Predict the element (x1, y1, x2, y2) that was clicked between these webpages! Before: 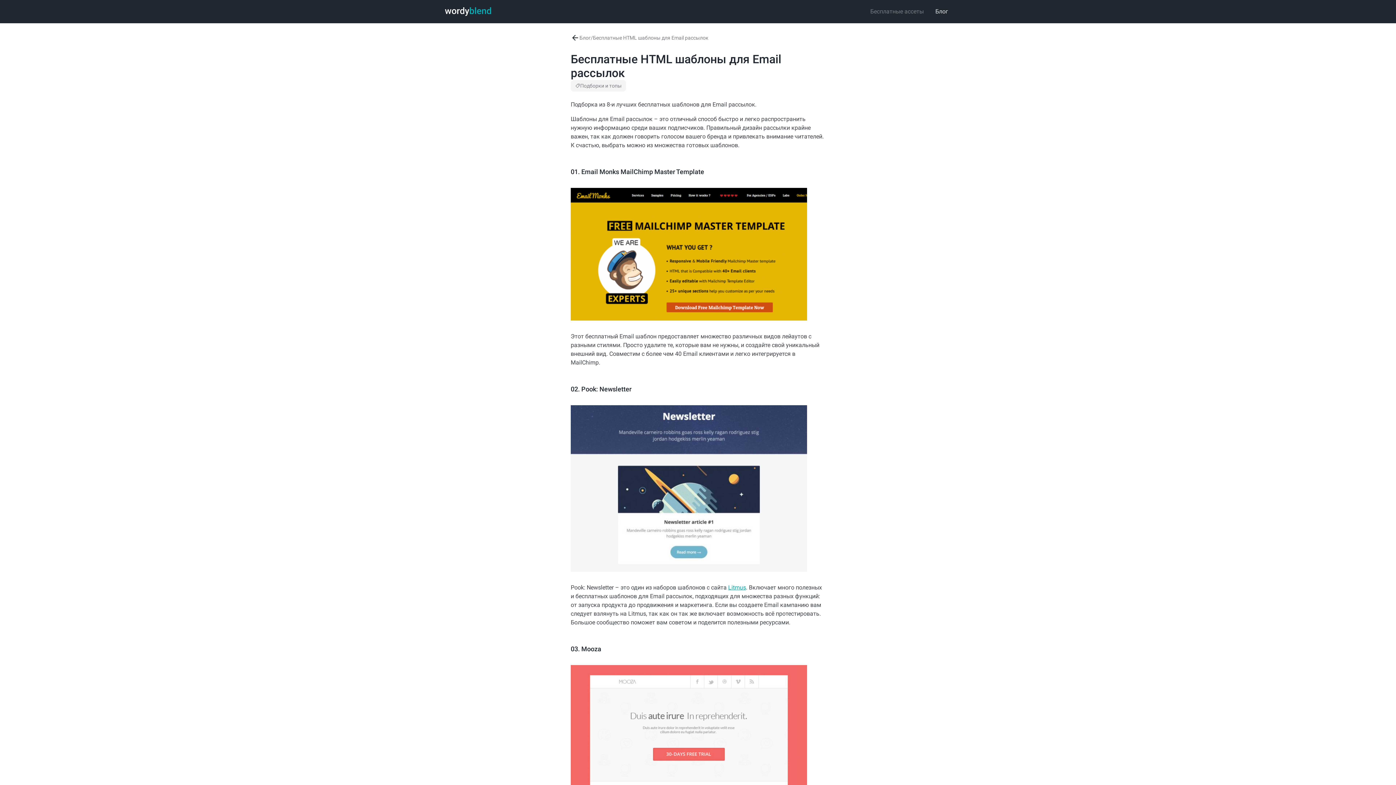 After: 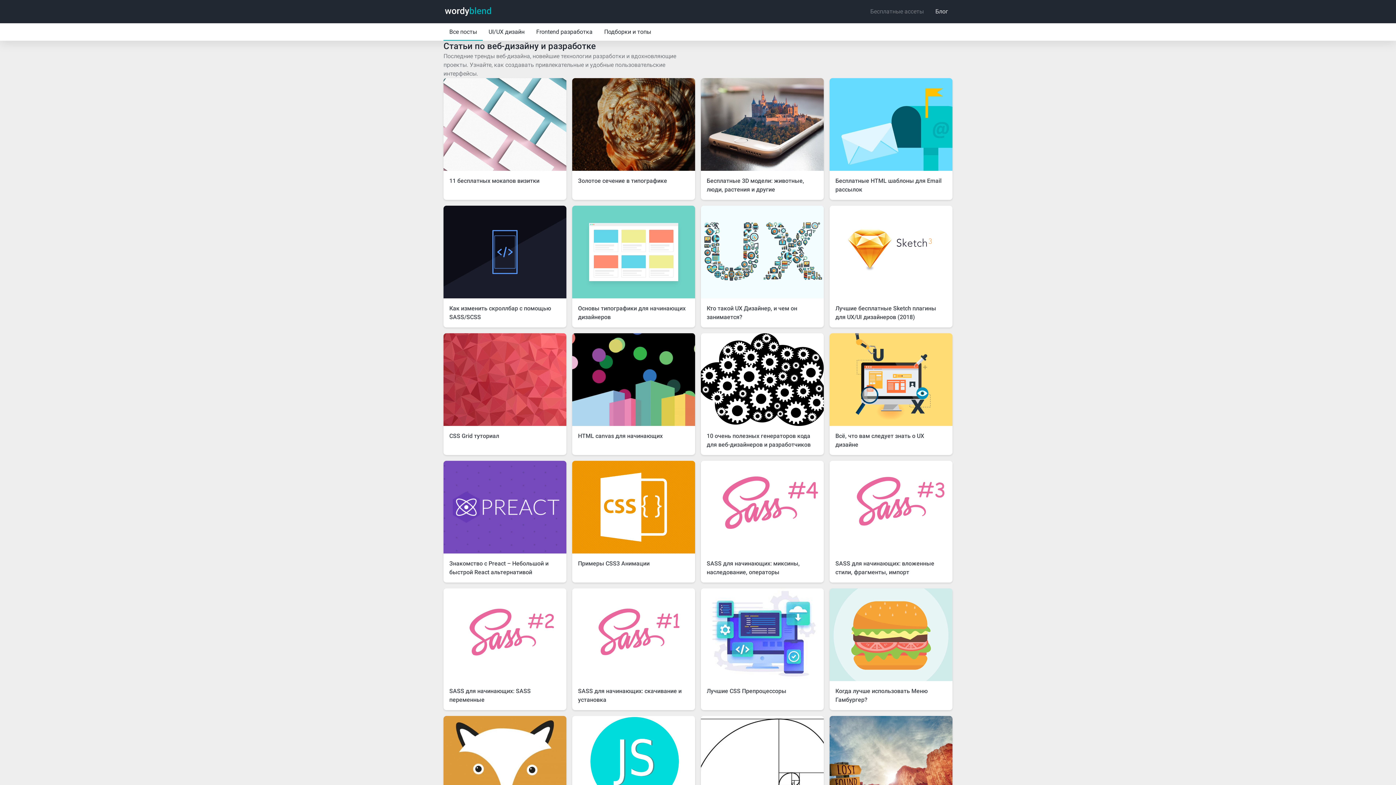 Action: label: Блог bbox: (929, 0, 954, 23)